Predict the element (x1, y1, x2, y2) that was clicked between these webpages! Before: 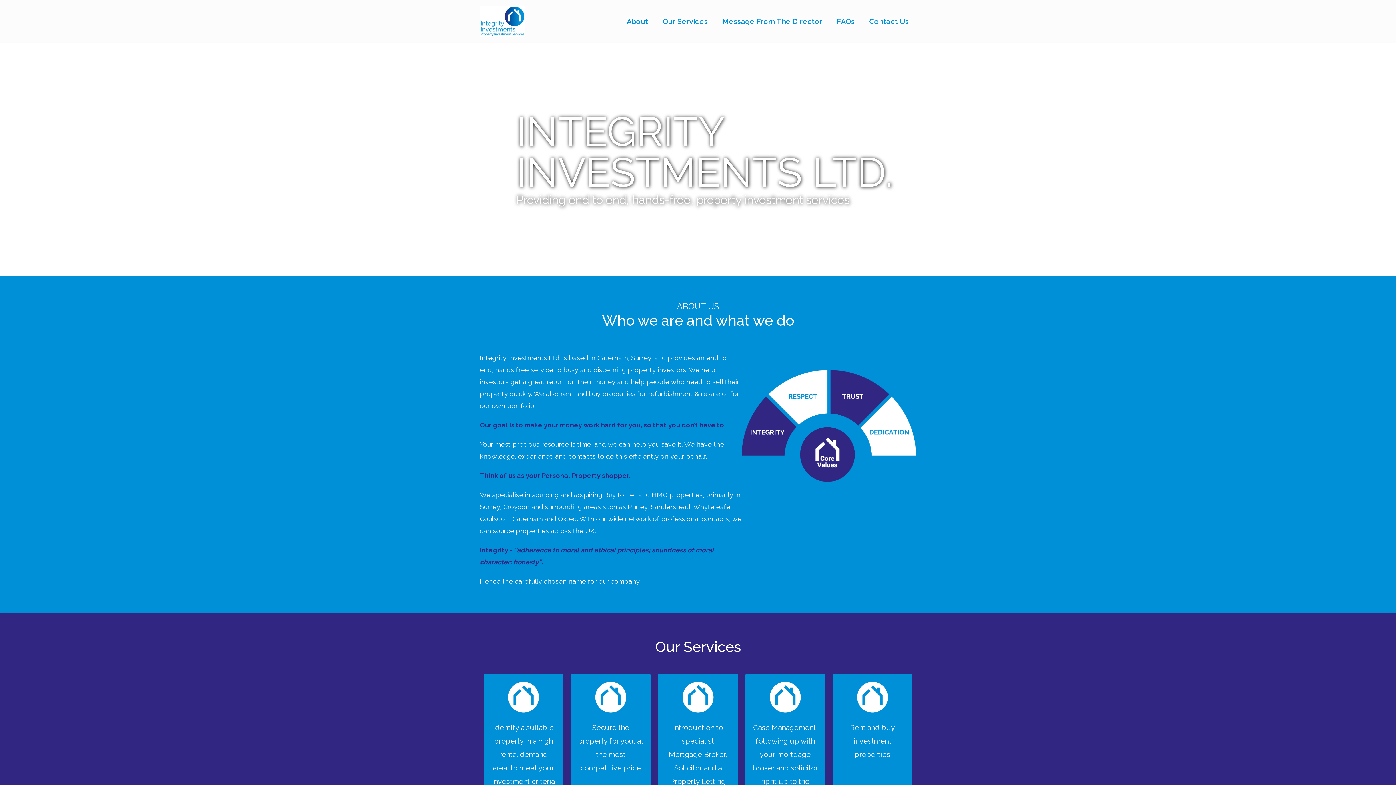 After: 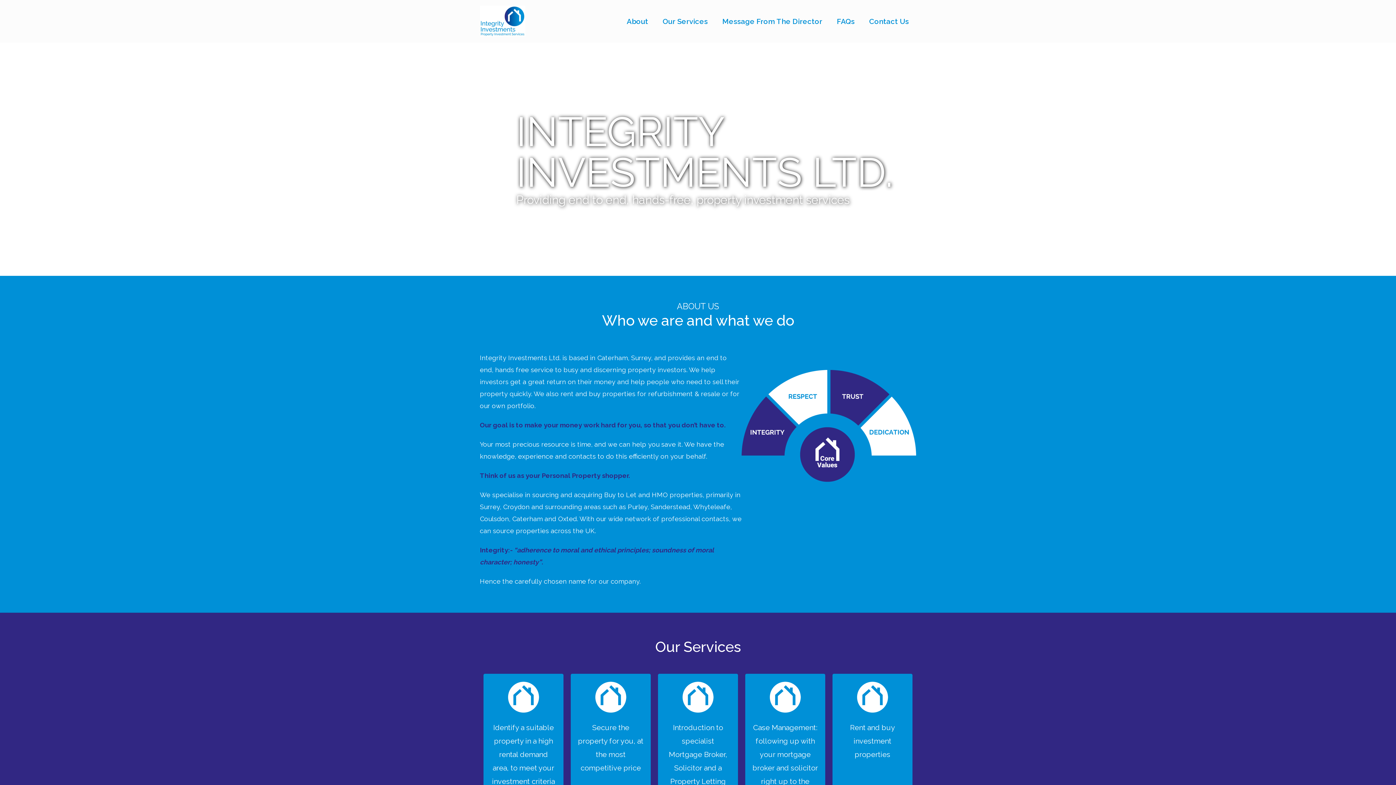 Action: bbox: (480, 17, 525, 24)